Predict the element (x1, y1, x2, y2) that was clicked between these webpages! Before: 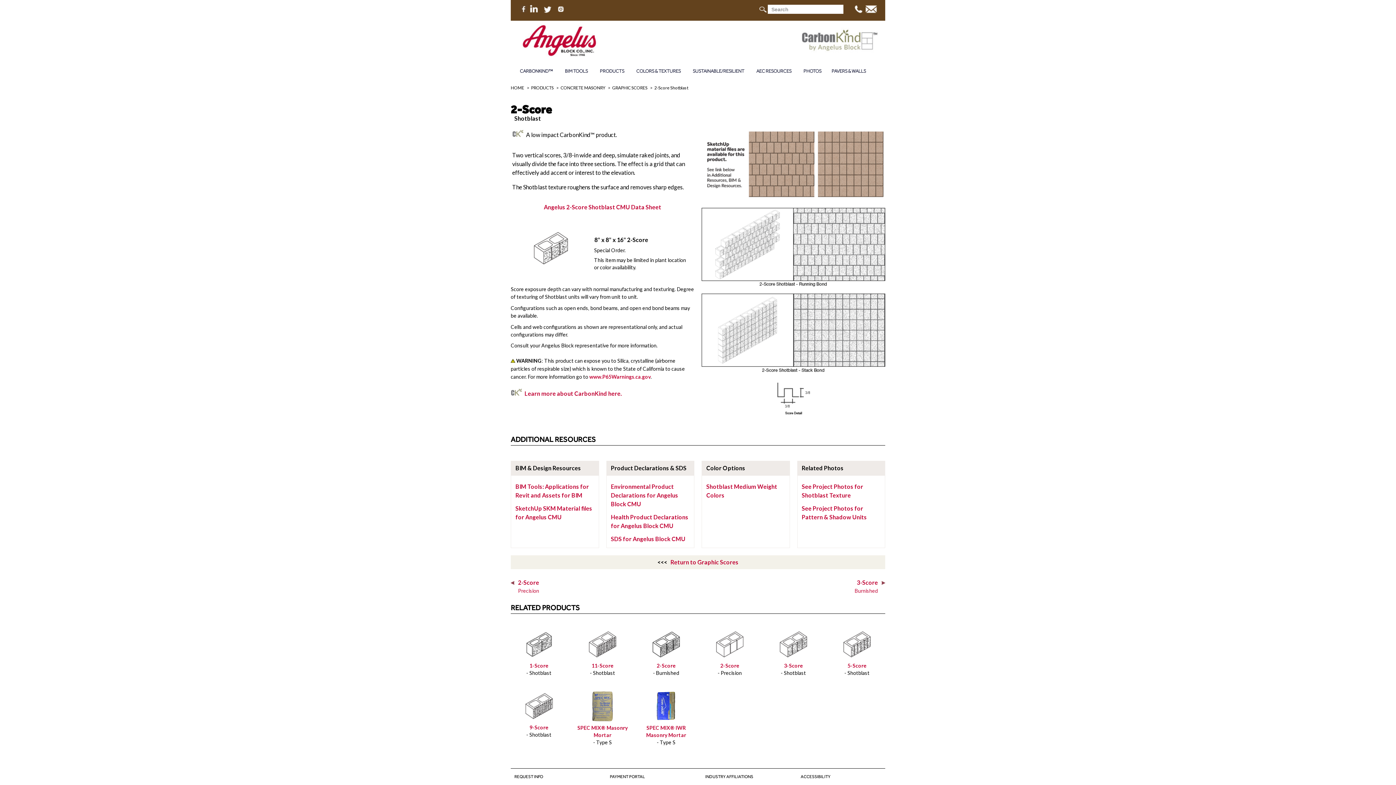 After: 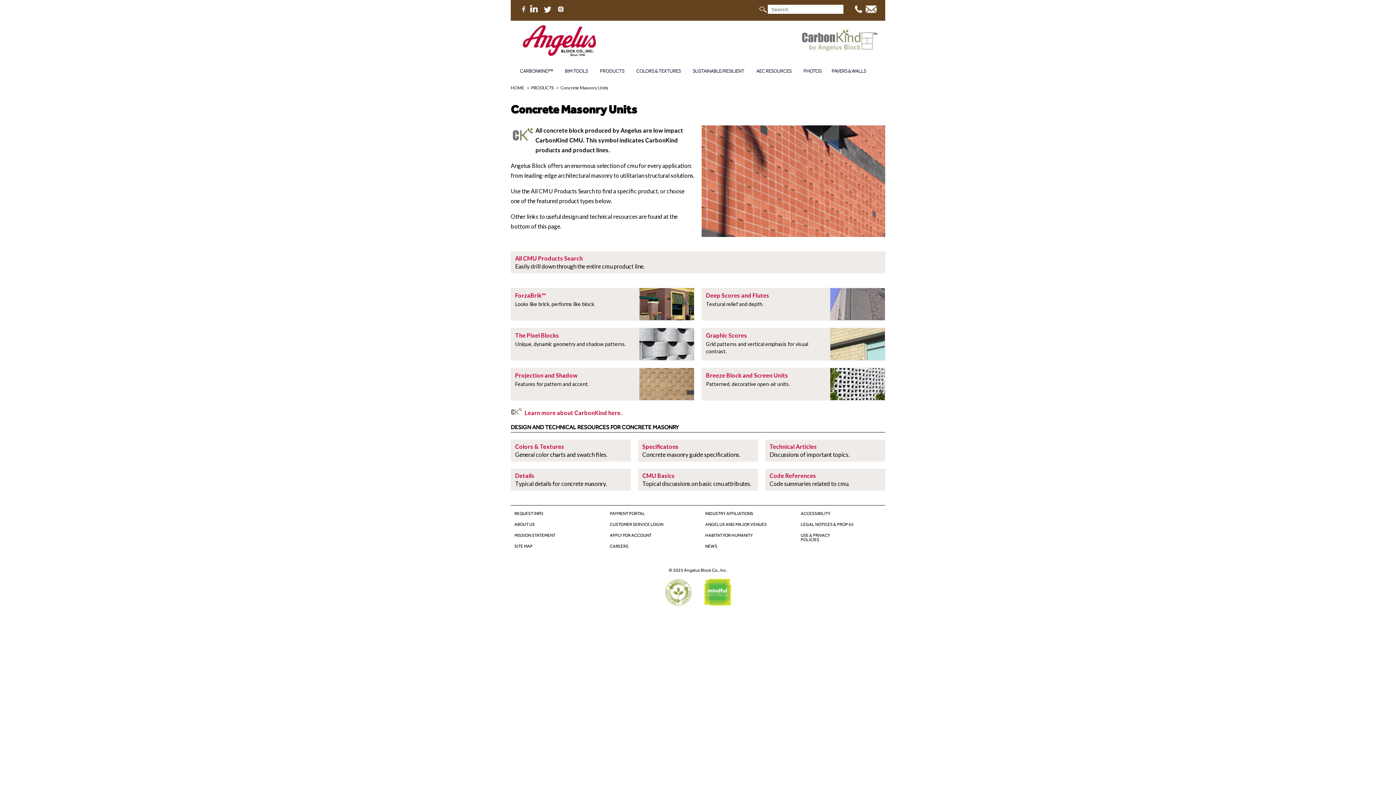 Action: label: CONCRETE MASONRY bbox: (560, 85, 605, 90)